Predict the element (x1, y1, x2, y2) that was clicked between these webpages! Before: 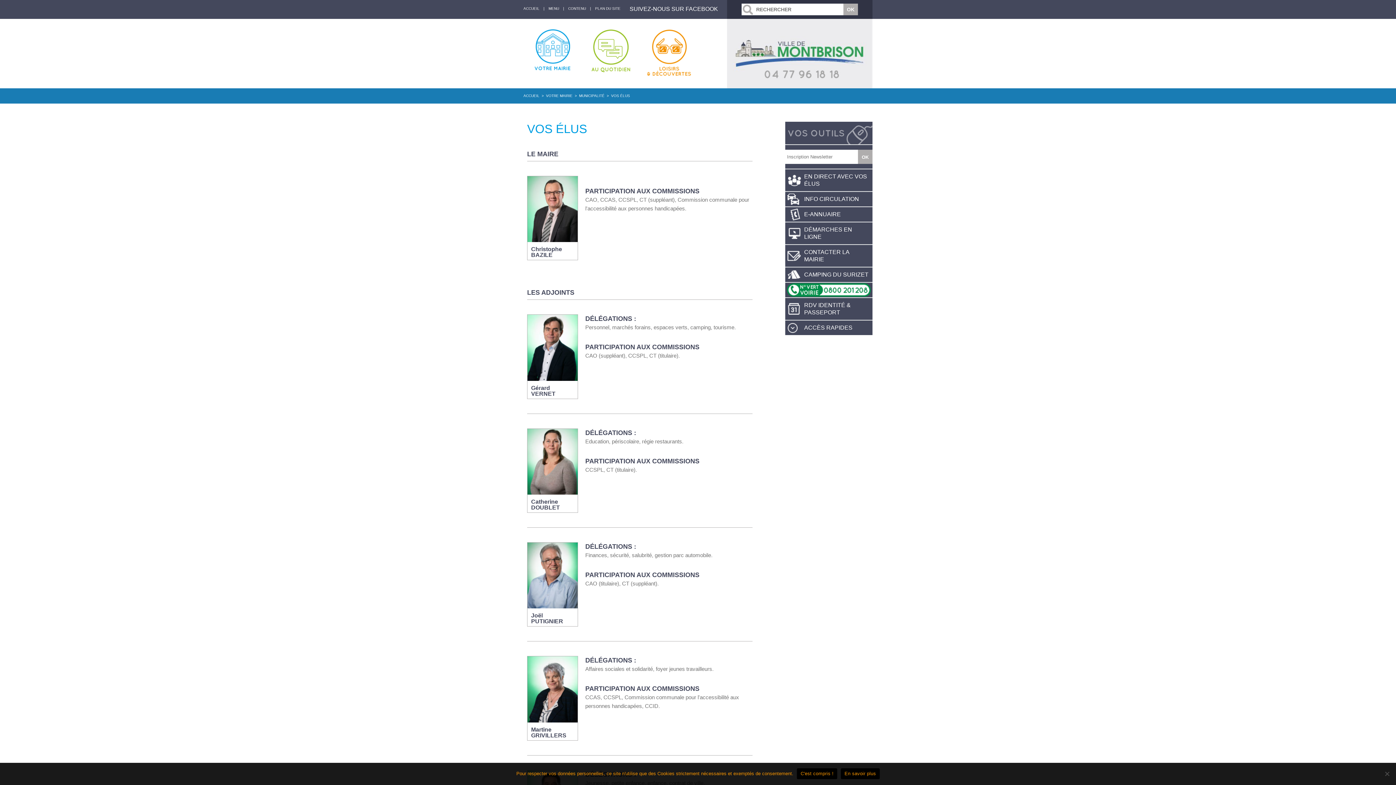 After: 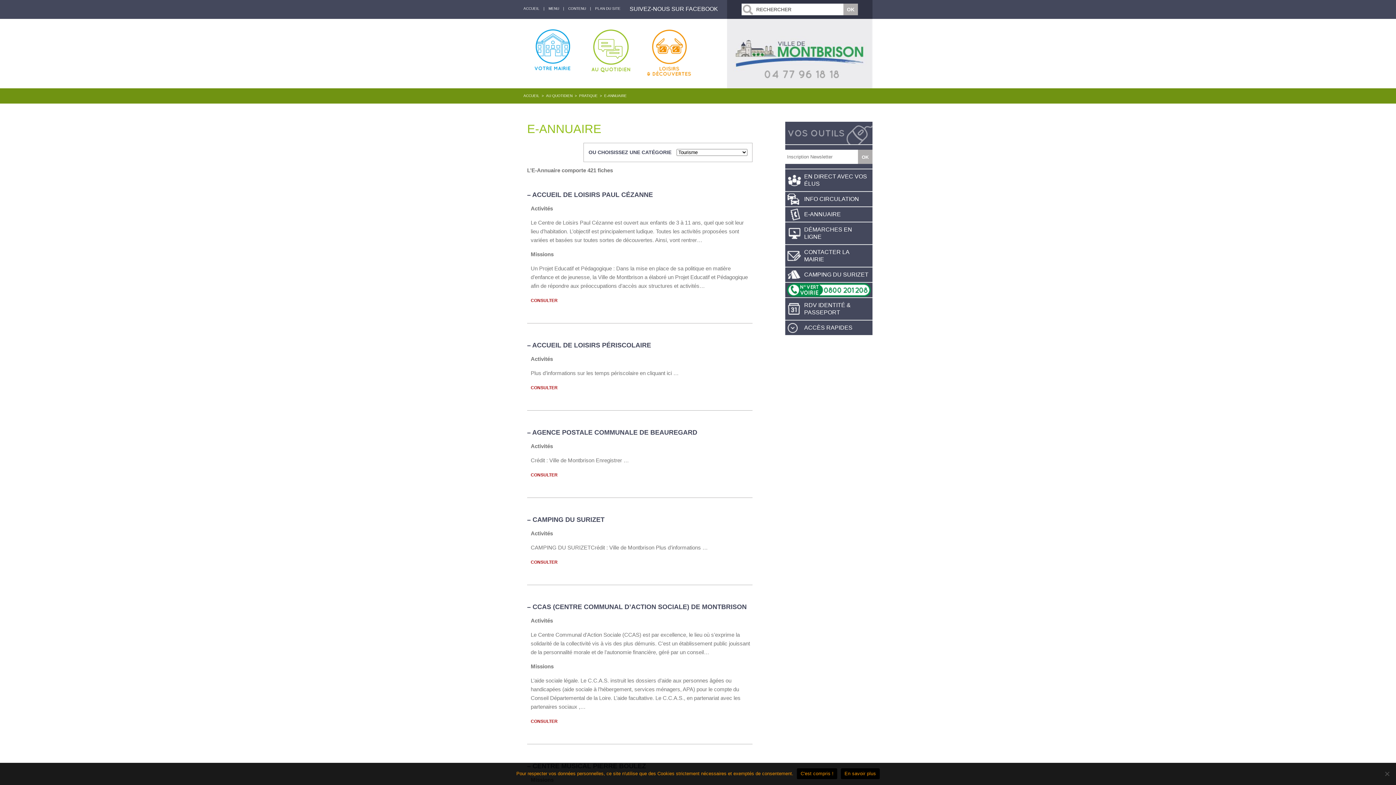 Action: label: E-ANNUAIRE bbox: (785, 206, 872, 221)